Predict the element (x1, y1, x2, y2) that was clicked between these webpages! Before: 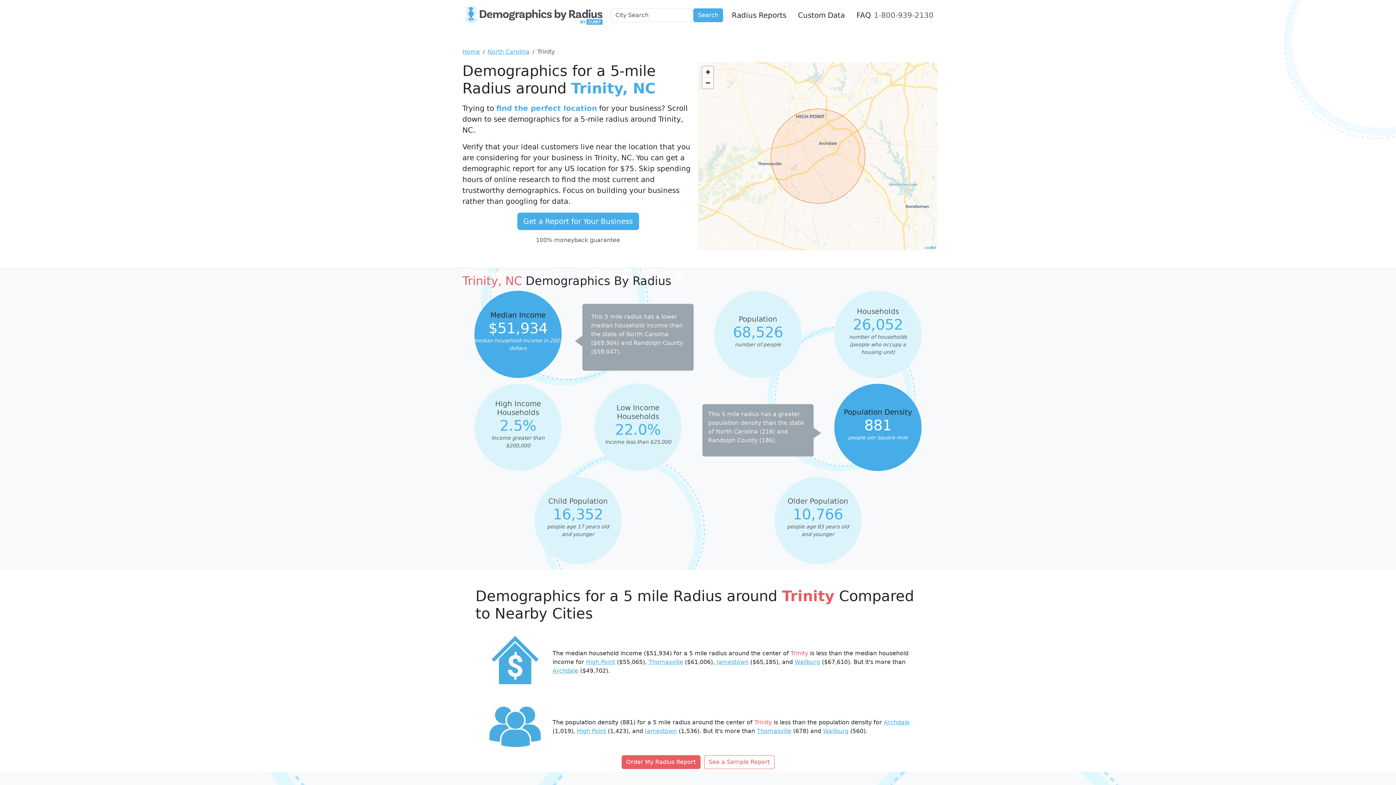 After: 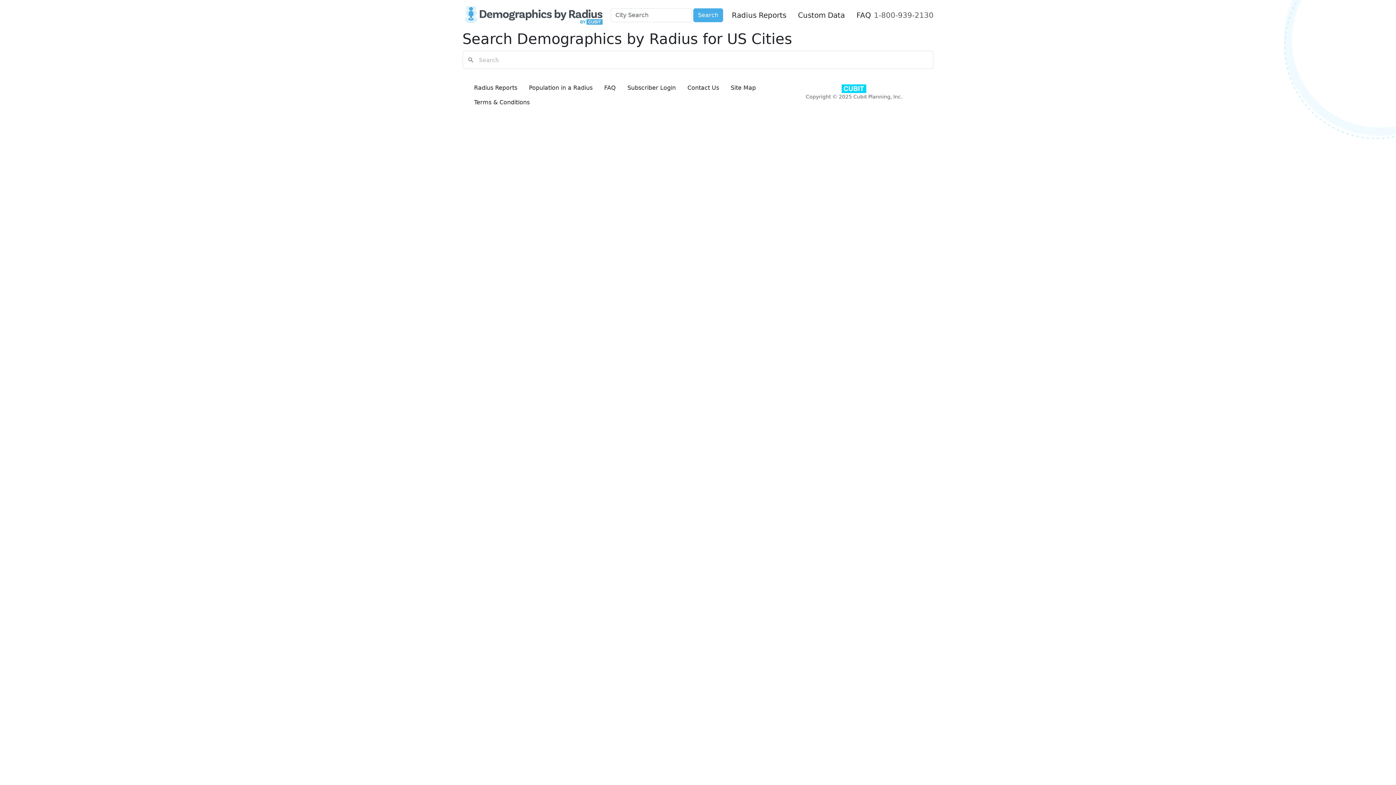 Action: label: Search bbox: (693, 8, 723, 22)